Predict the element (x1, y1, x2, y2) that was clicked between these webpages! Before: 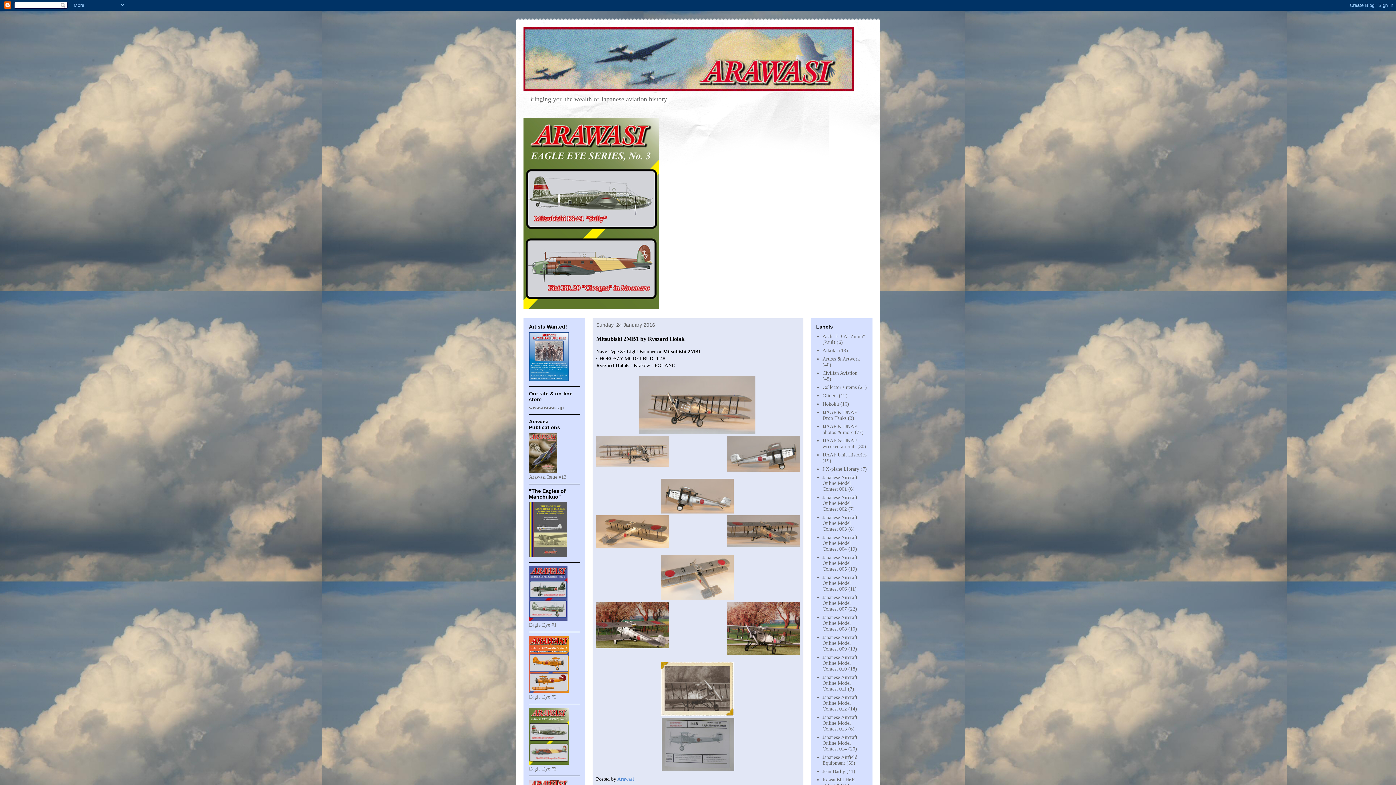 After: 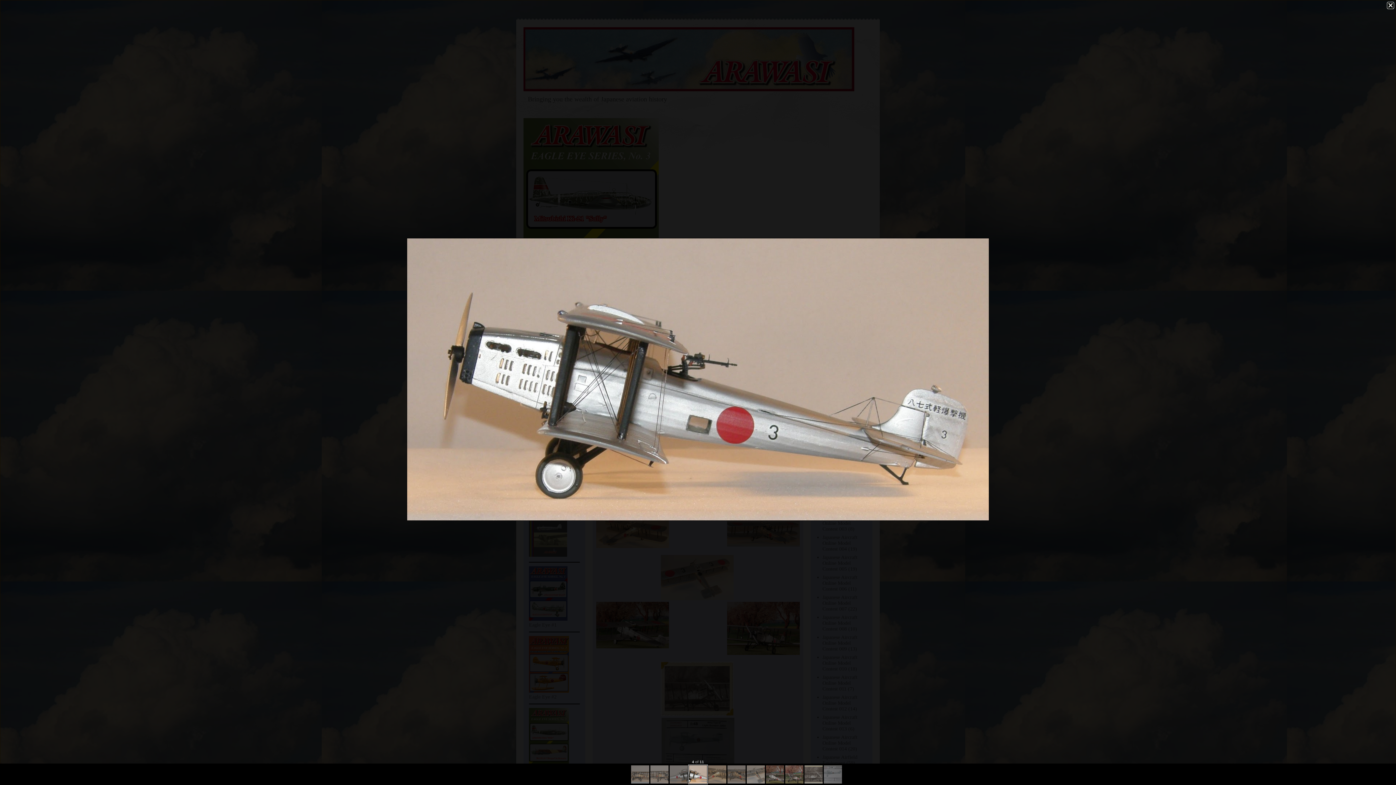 Action: bbox: (661, 509, 733, 514)